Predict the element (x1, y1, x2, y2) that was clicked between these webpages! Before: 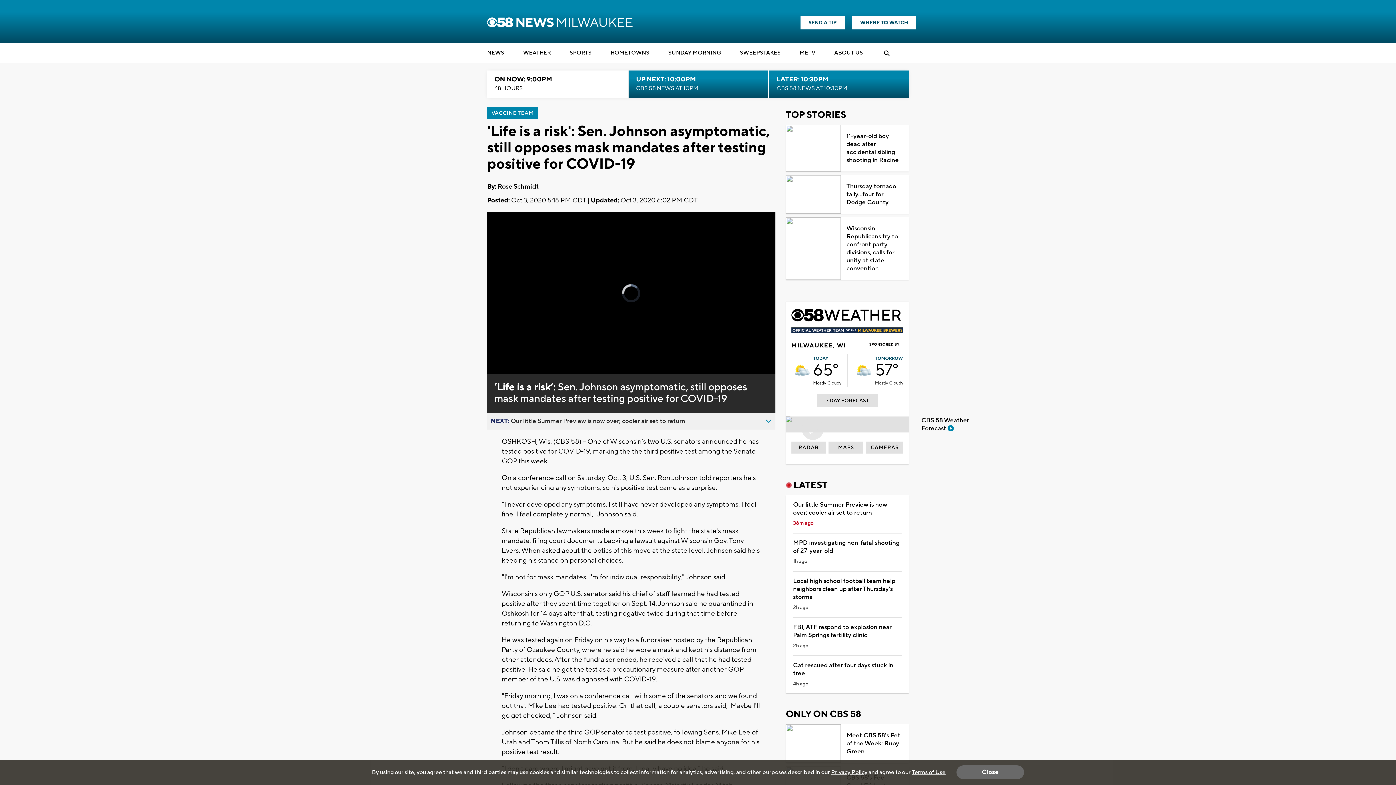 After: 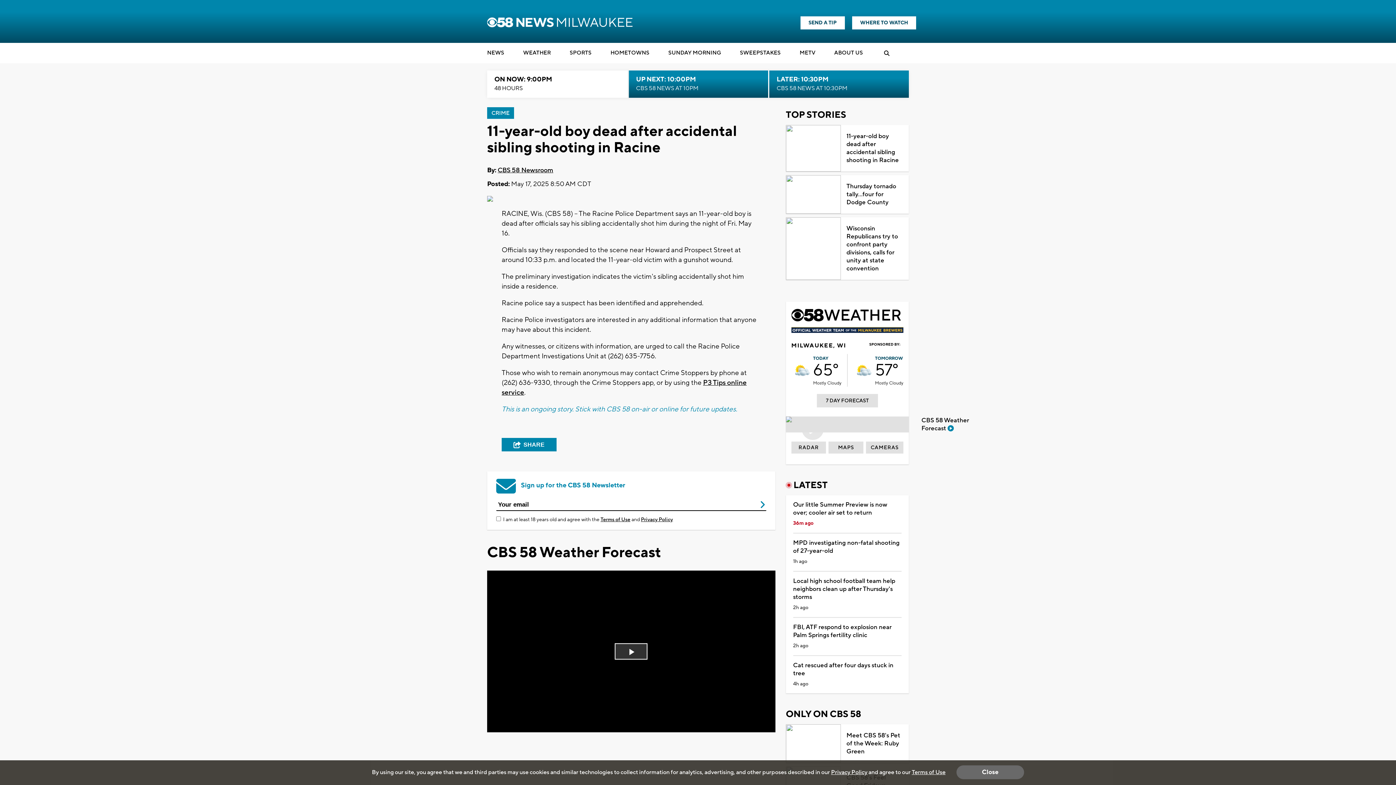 Action: bbox: (841, 125, 909, 171) label: 11-year-old boy dead after accidental sibling shooting in Racine